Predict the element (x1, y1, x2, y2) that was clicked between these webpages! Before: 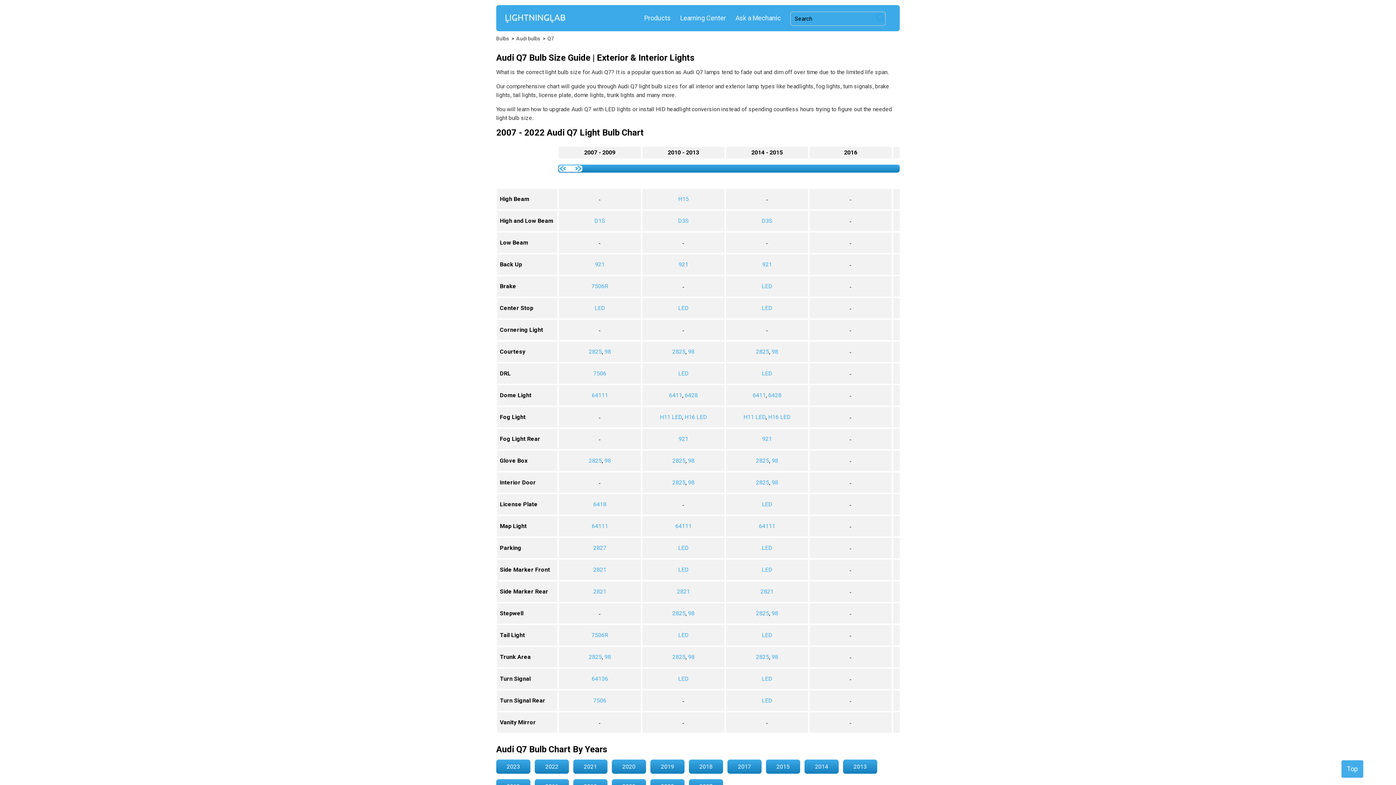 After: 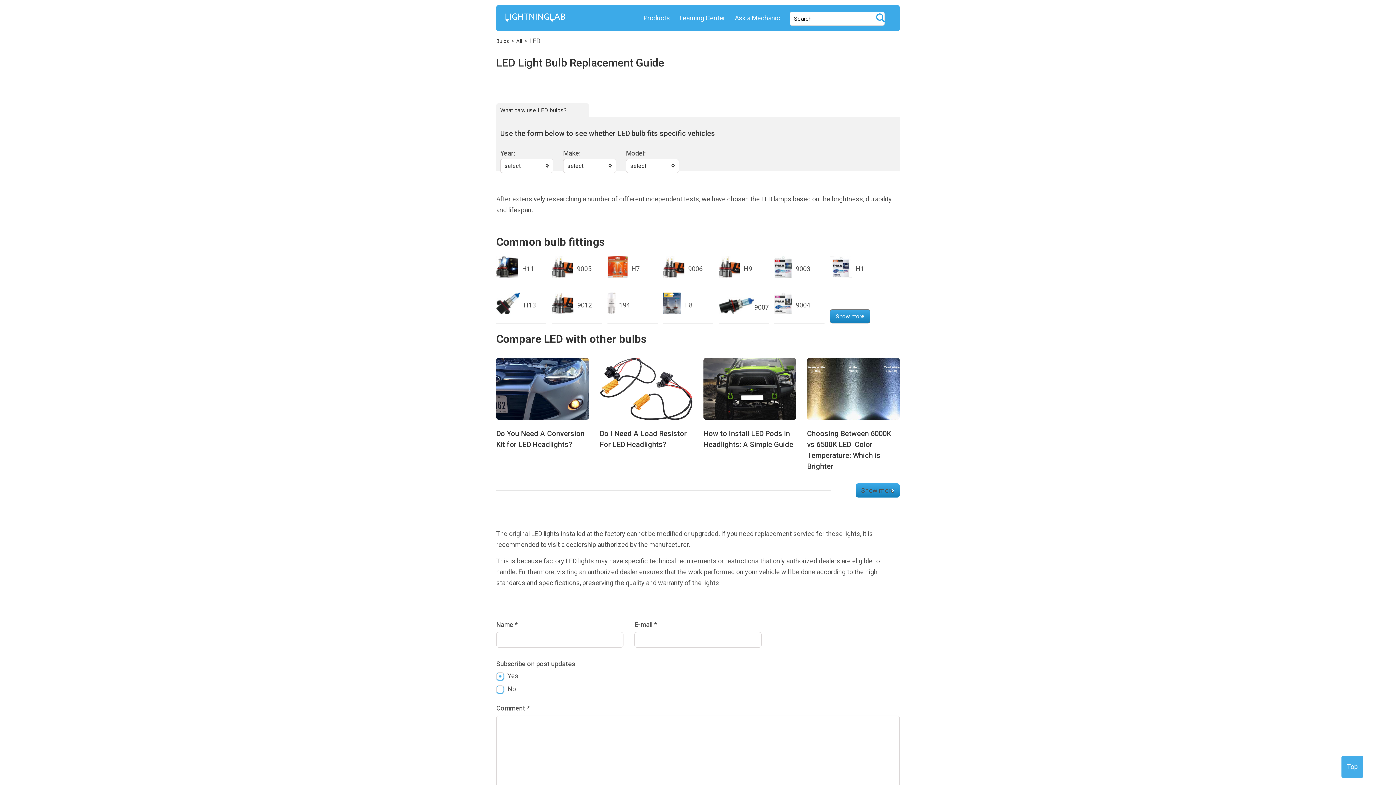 Action: label: LED bbox: (762, 501, 772, 508)